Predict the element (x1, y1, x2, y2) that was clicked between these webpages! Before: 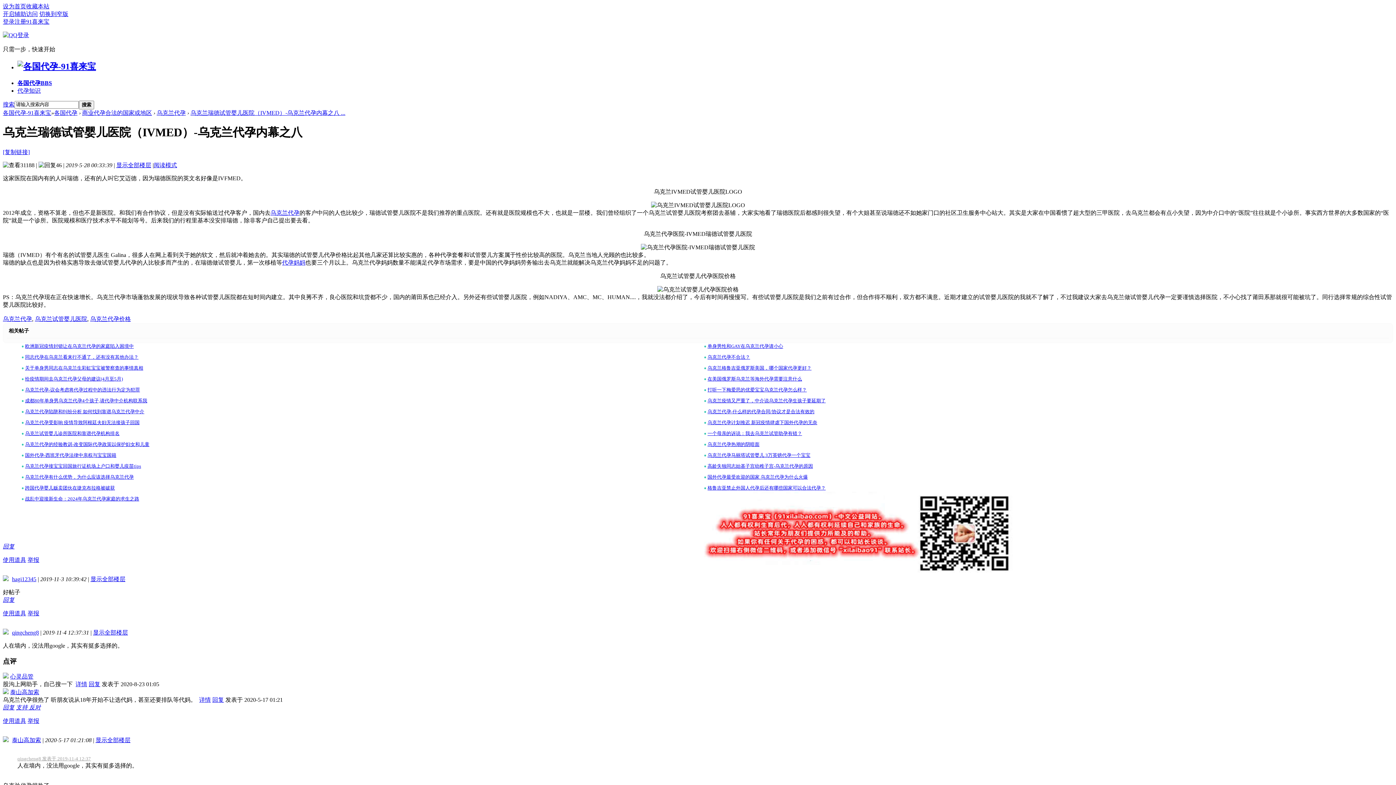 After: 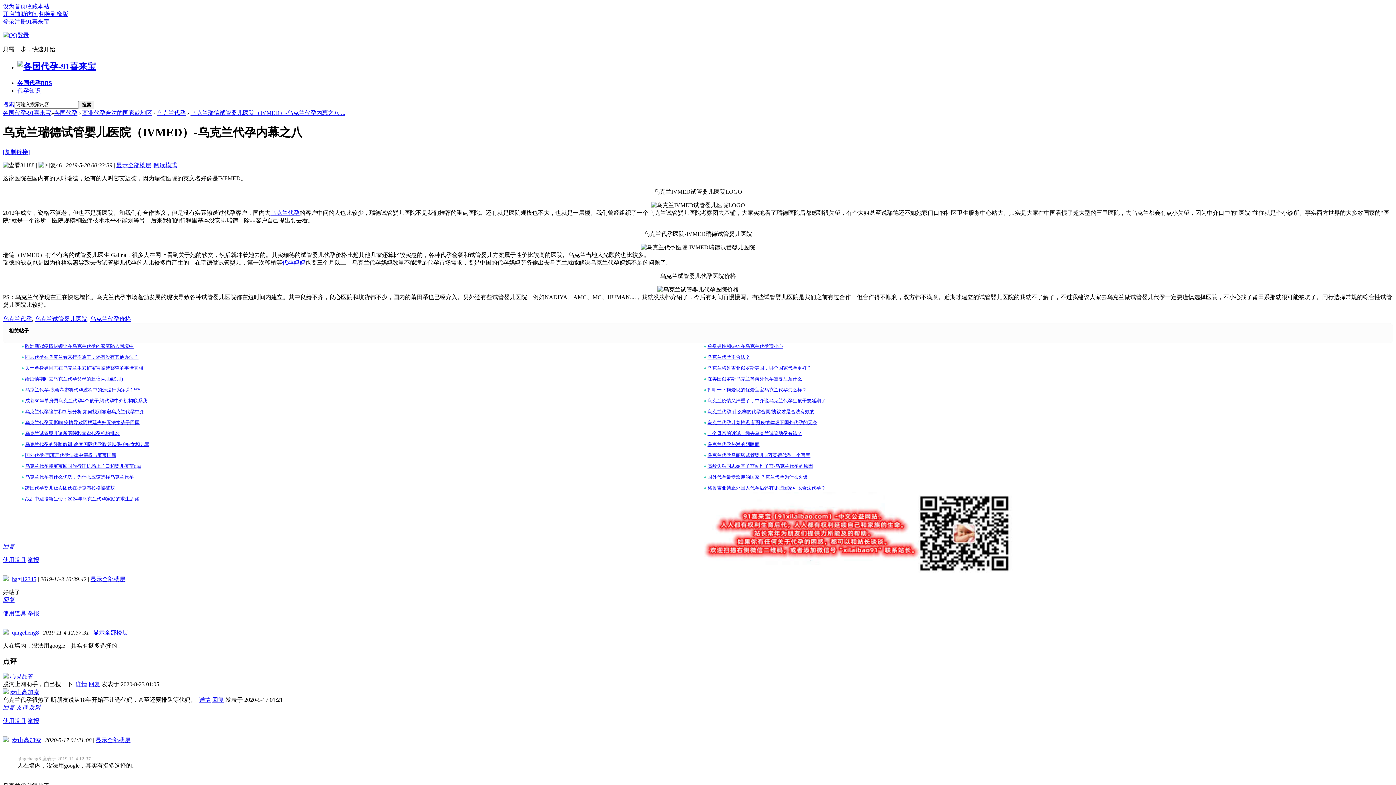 Action: label: 乌克兰格鲁吉亚俄罗斯美国，哪个国家代孕更好？ bbox: (707, 365, 811, 370)